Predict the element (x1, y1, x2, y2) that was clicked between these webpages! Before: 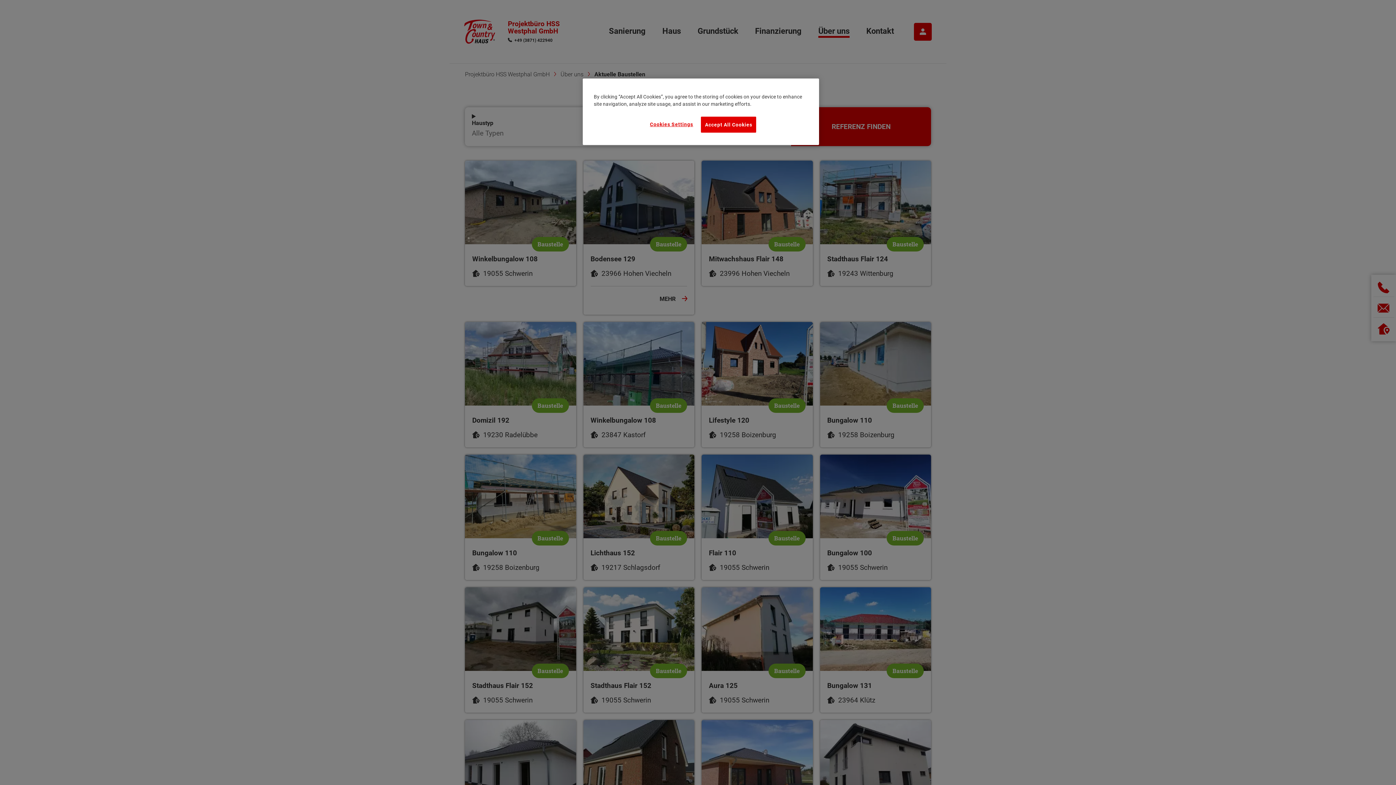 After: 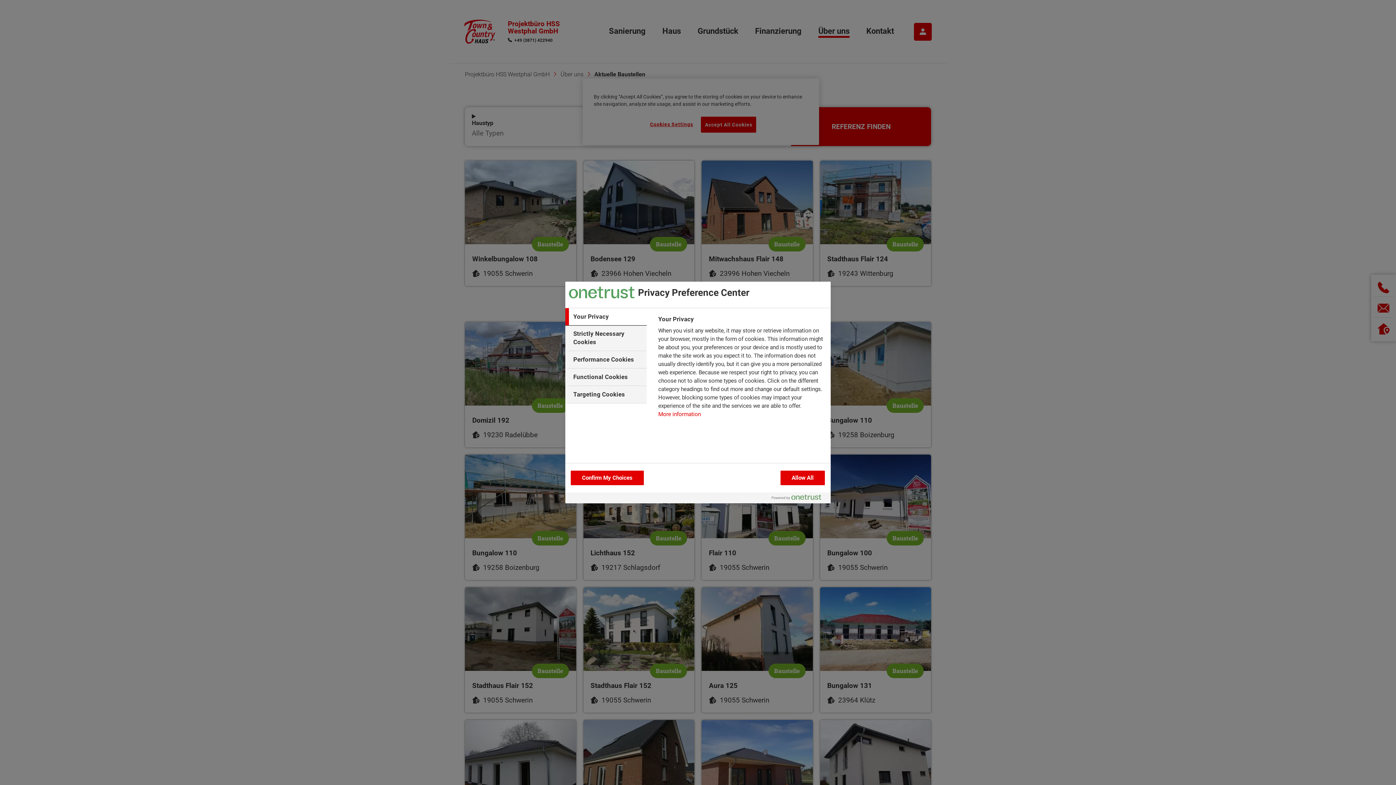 Action: label: Cookies Settings bbox: (647, 116, 696, 132)